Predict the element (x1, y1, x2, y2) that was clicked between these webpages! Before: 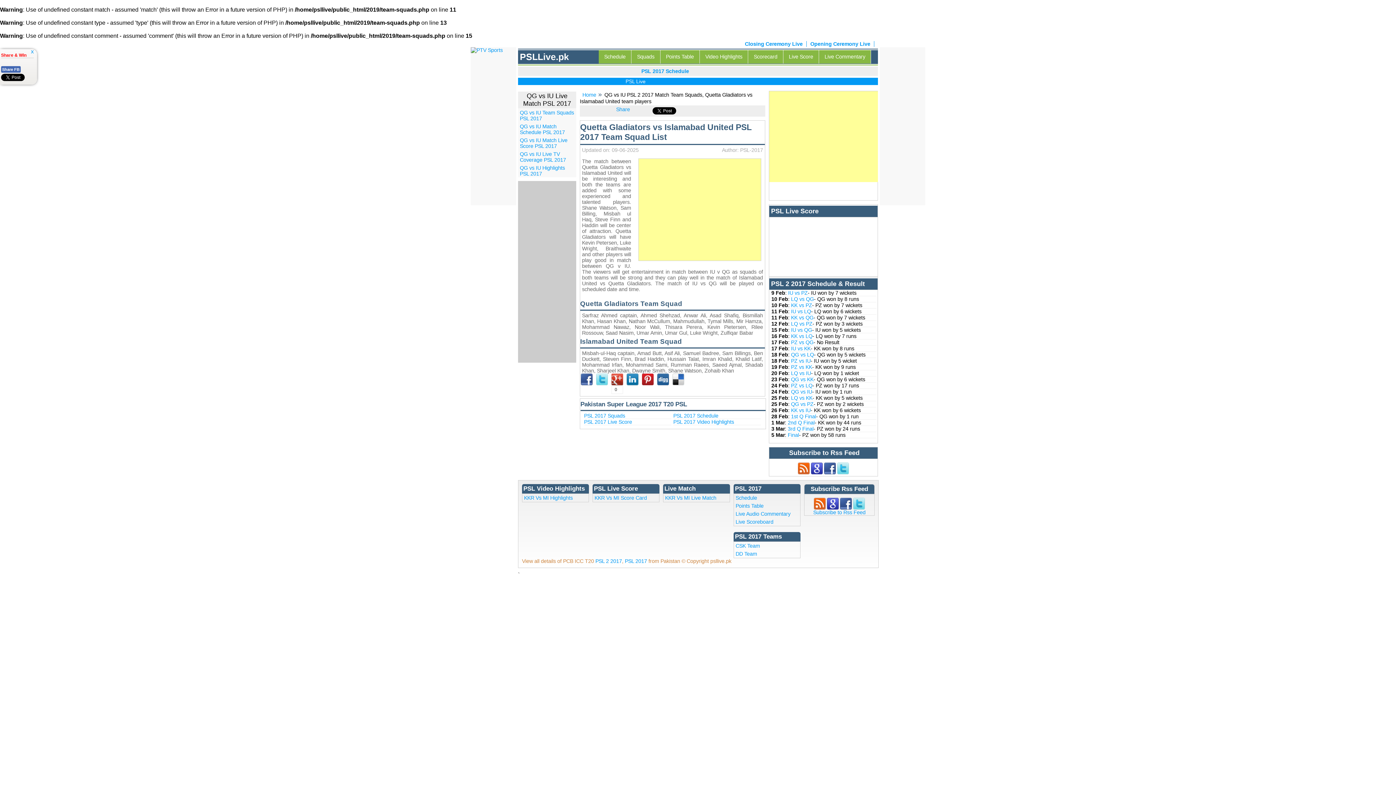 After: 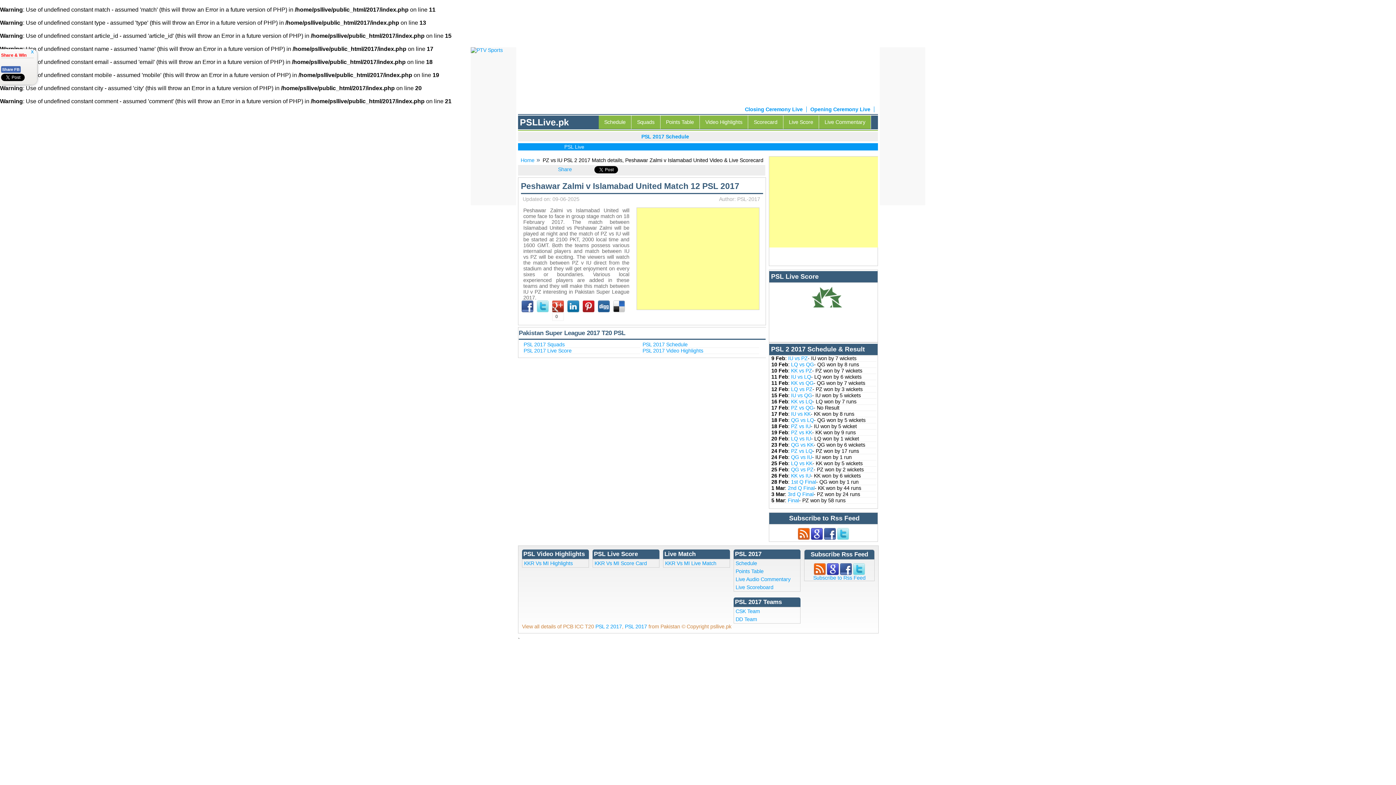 Action: label: PZ vs IU bbox: (791, 358, 810, 364)